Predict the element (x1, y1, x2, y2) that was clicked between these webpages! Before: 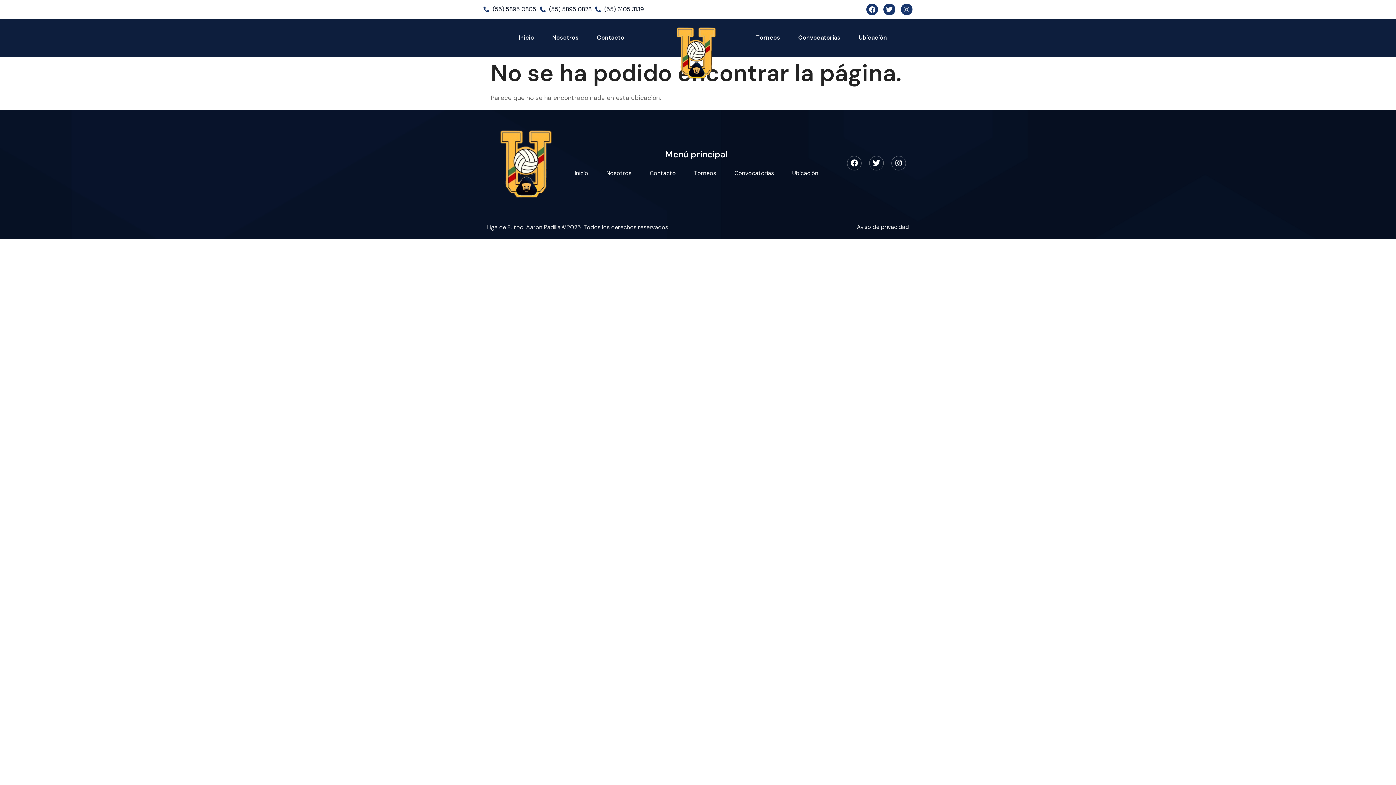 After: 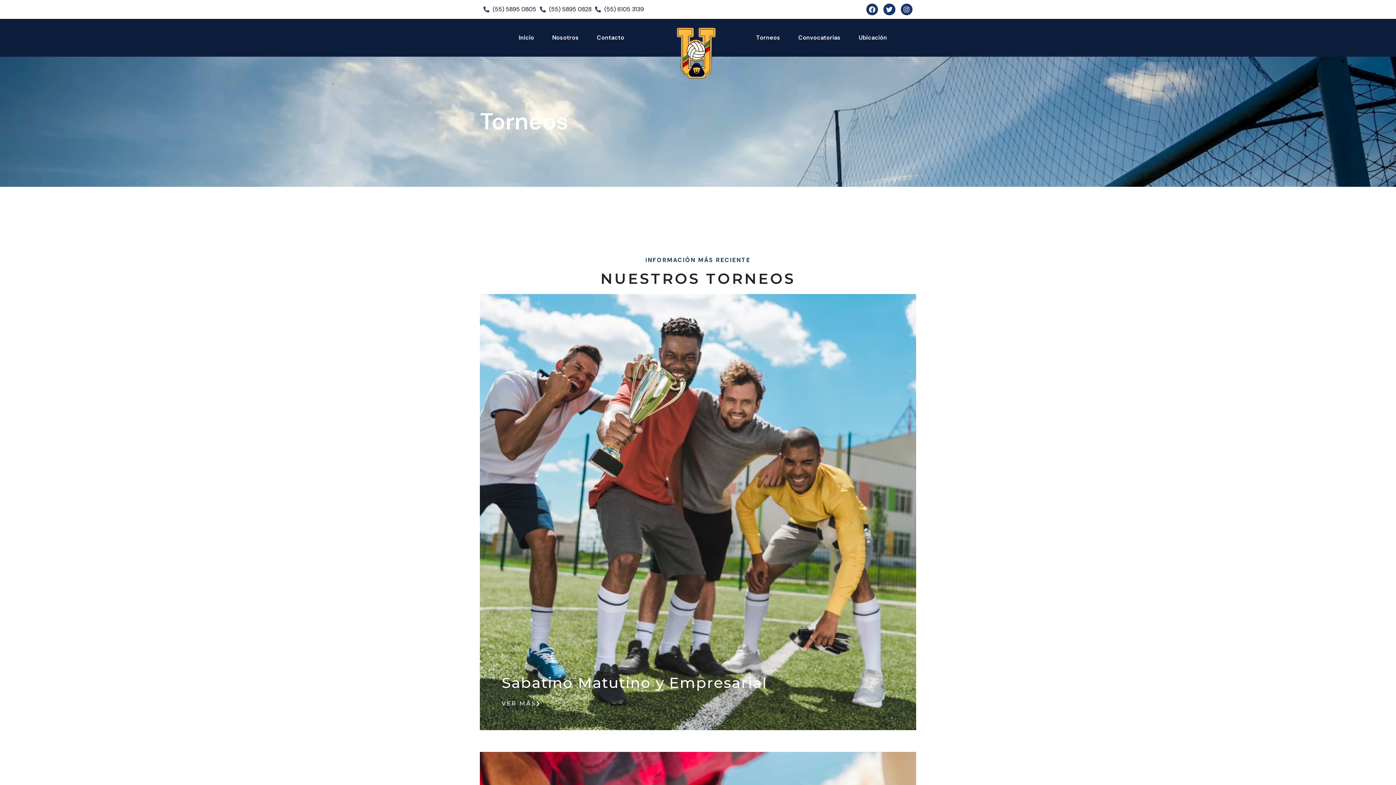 Action: bbox: (694, 169, 716, 177) label: Torneos